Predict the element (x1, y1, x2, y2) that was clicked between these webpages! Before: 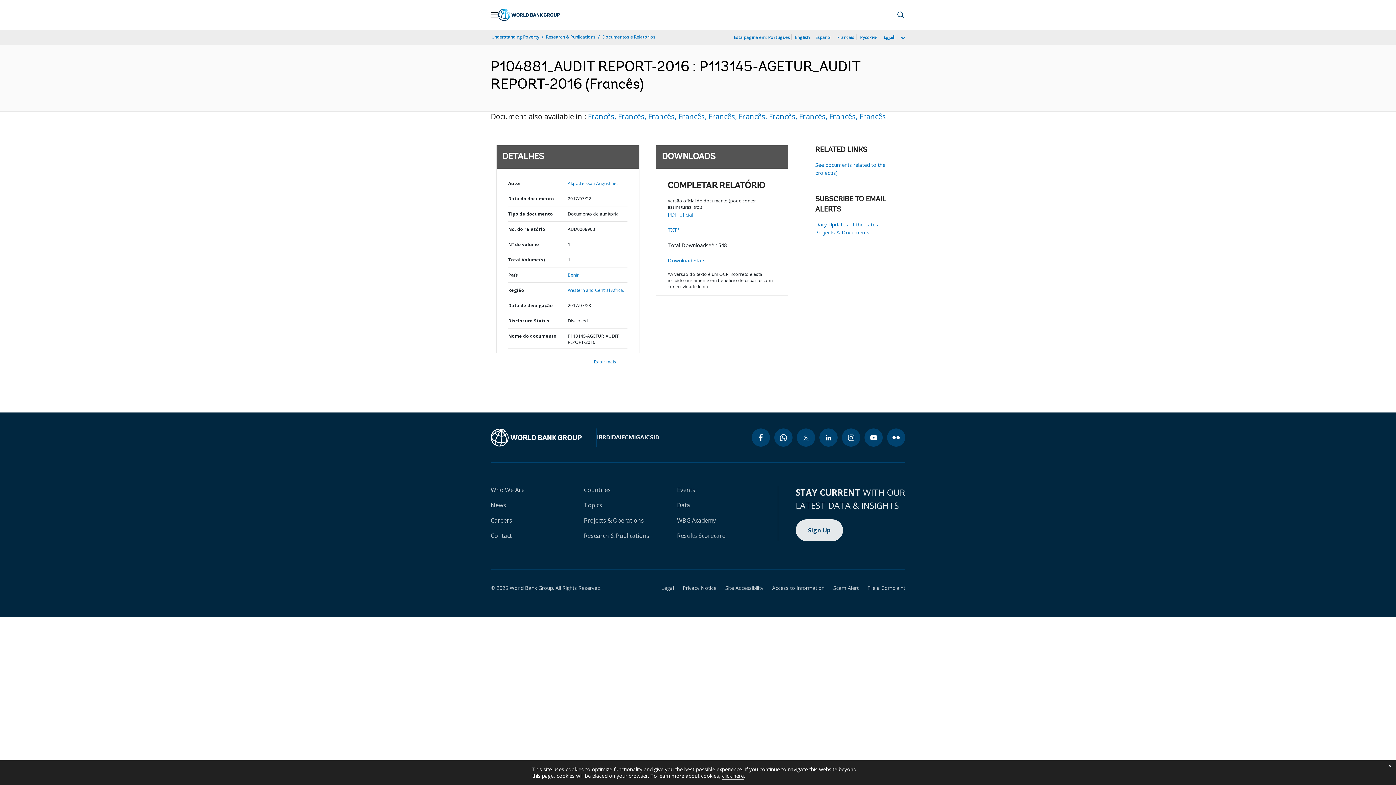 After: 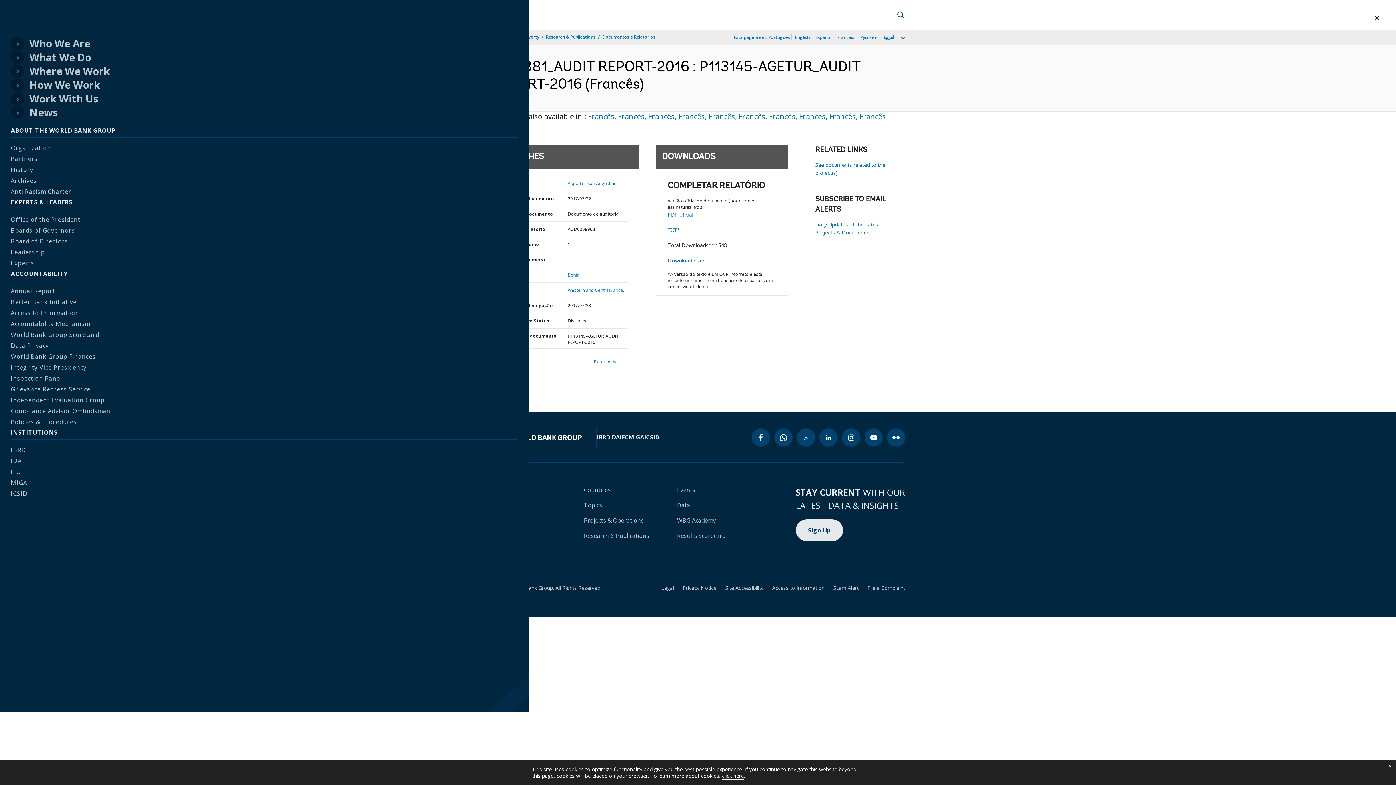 Action: bbox: (490, 10, 498, 18) label: Open navigation